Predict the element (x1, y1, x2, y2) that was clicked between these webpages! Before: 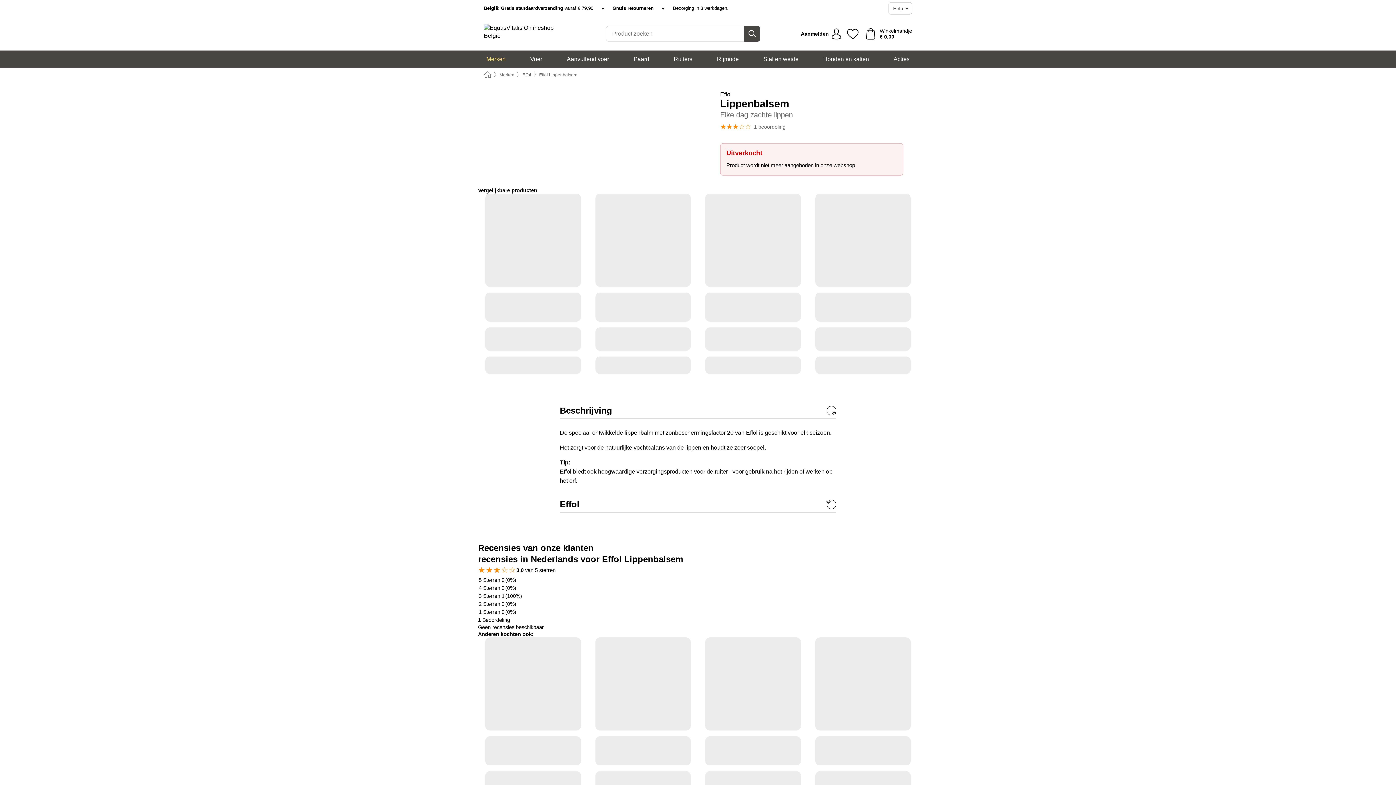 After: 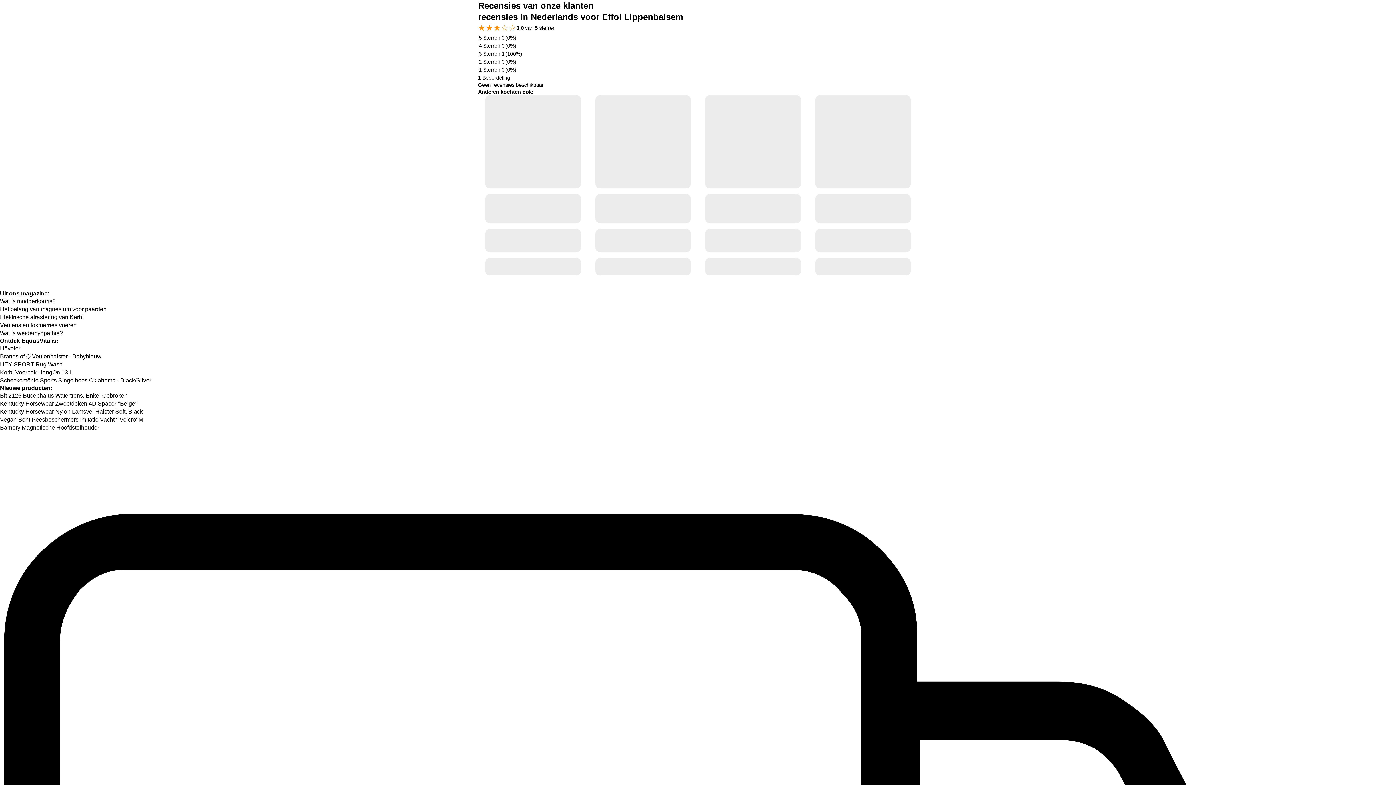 Action: label: 1 beoordeling bbox: (720, 122, 785, 131)